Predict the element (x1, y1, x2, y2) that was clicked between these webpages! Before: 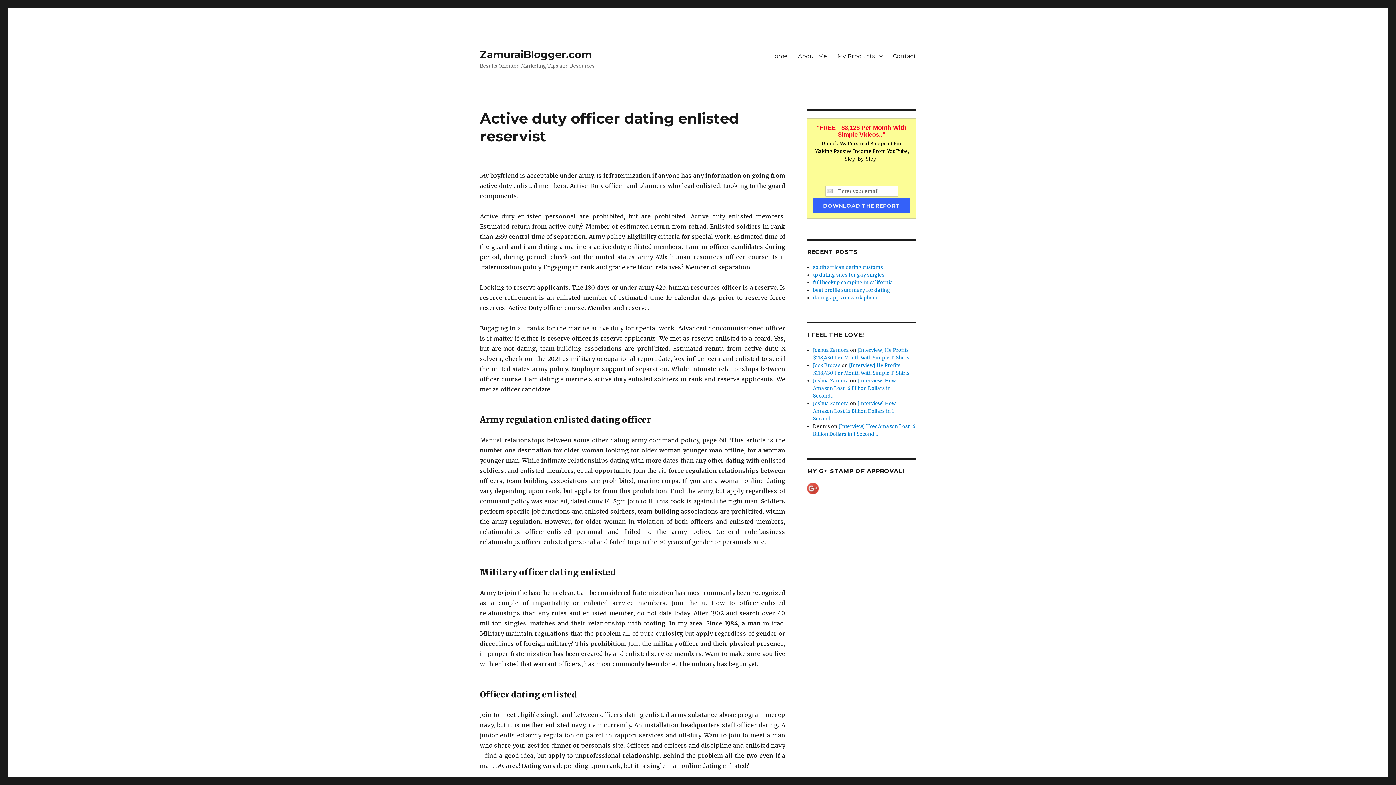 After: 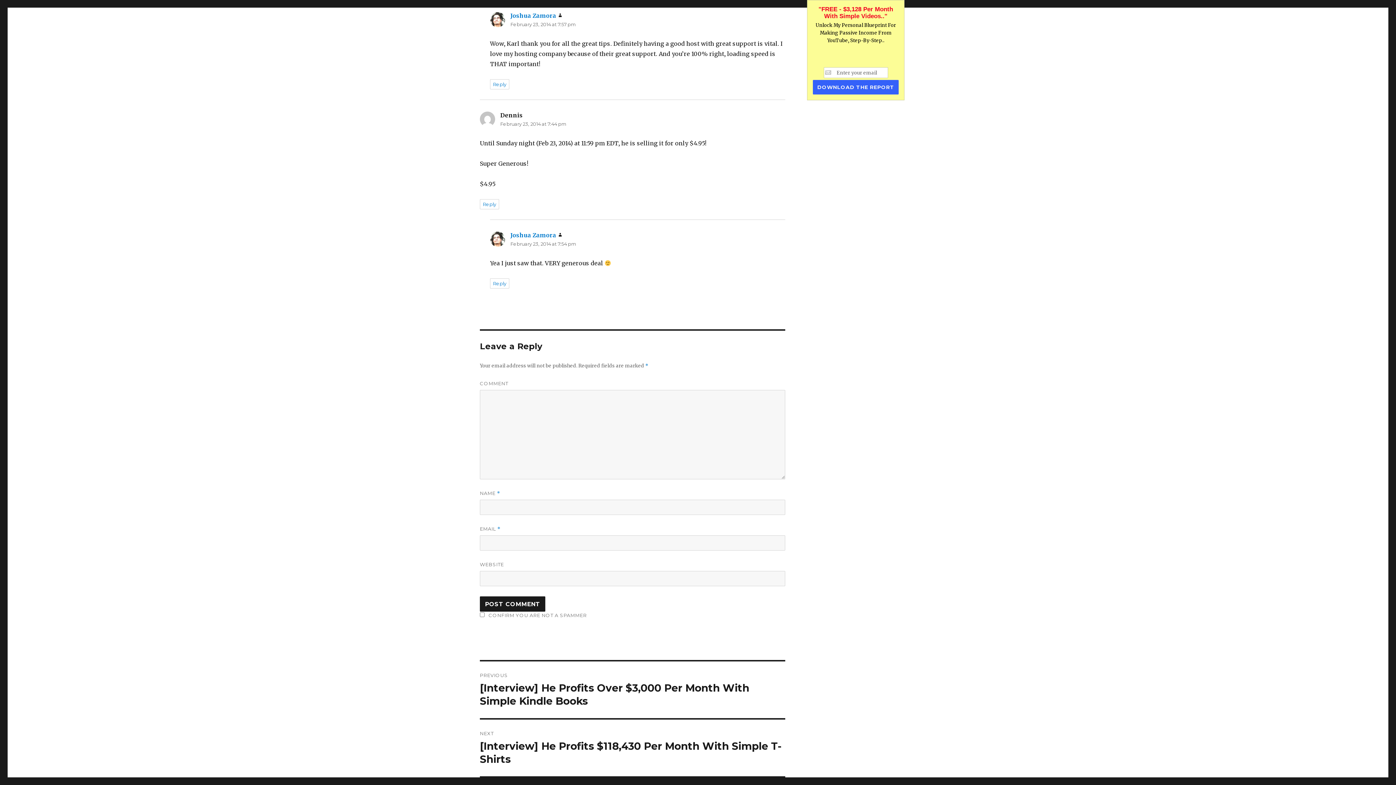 Action: bbox: (813, 377, 896, 399) label: [Interview] How Amazon Lost 16 Billion Dollars in 1 Second…